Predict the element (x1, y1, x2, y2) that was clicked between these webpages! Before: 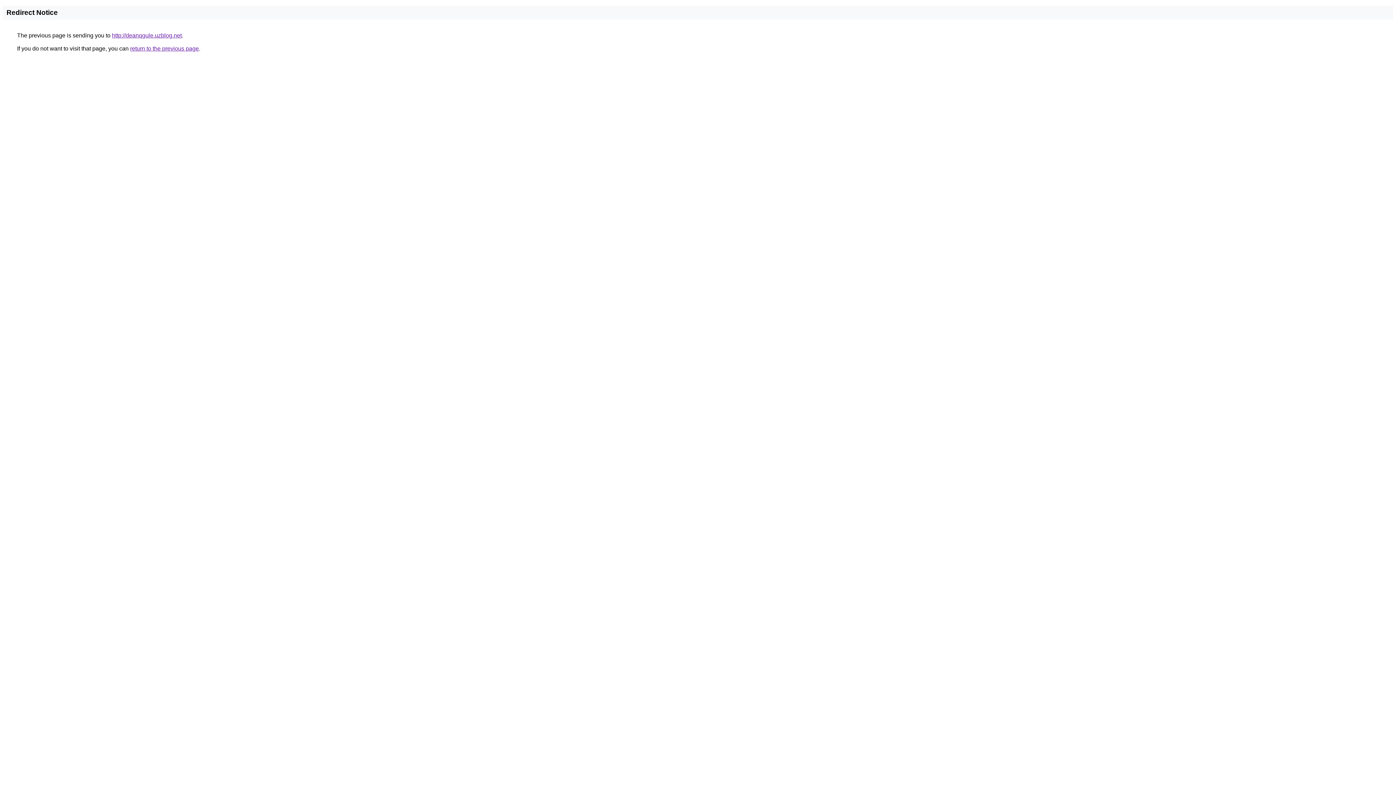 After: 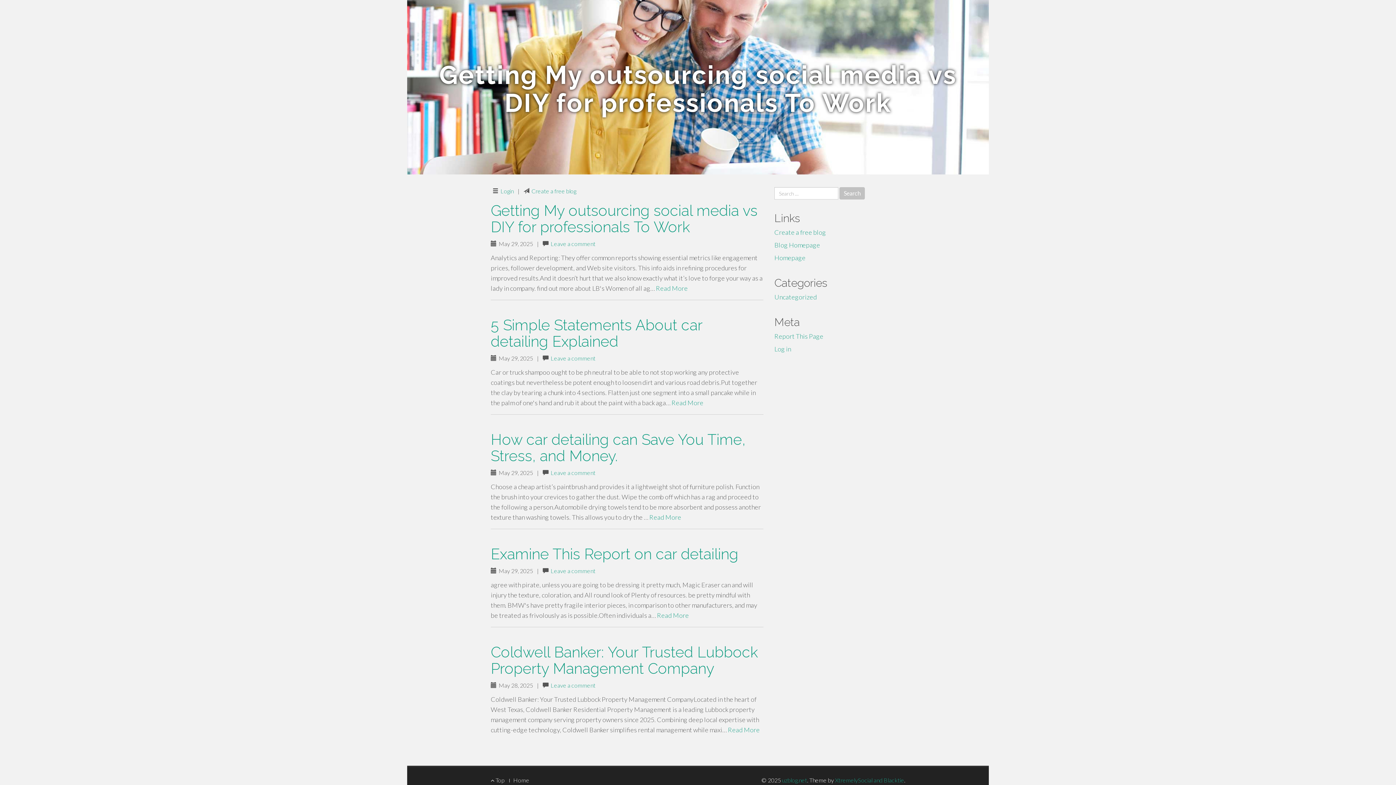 Action: bbox: (112, 32, 181, 38) label: http://deanqgule.uzblog.net